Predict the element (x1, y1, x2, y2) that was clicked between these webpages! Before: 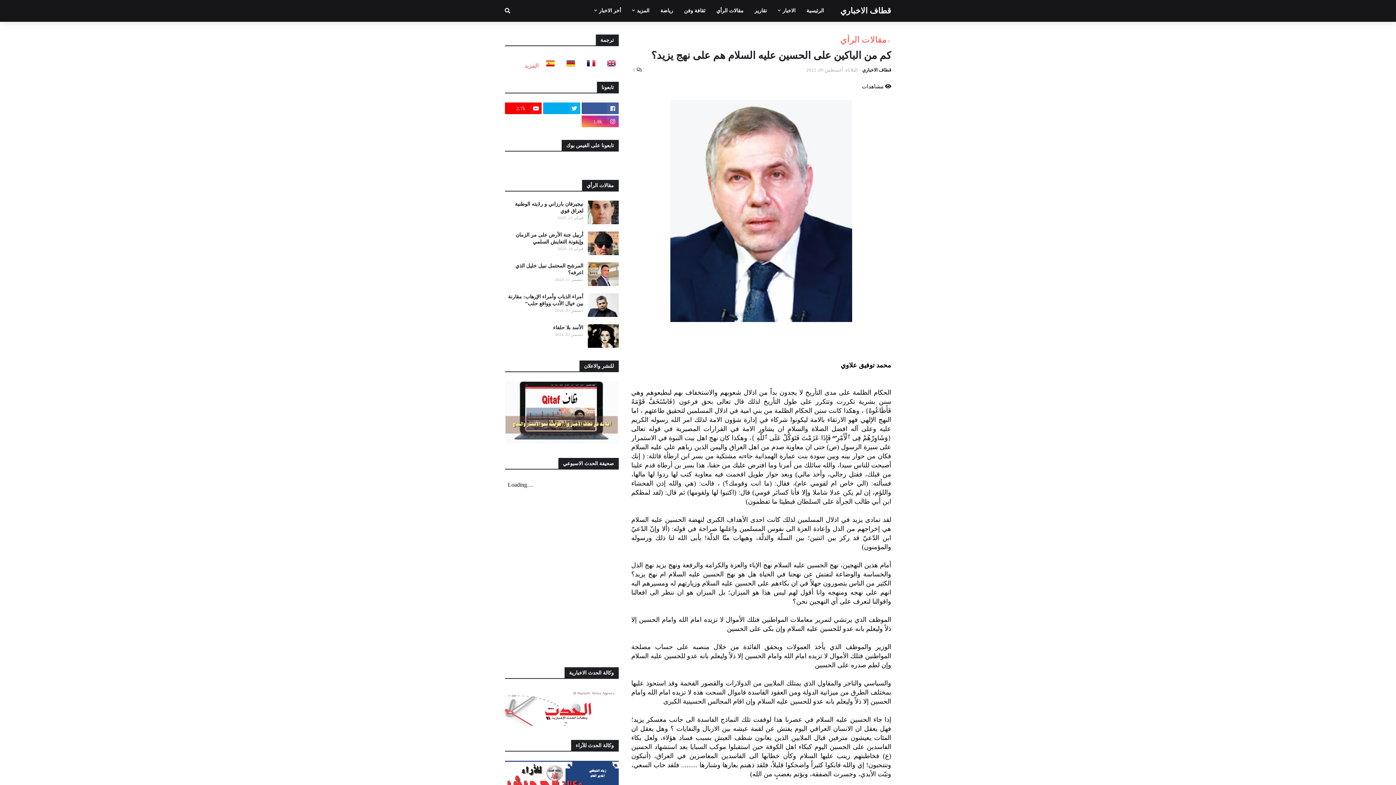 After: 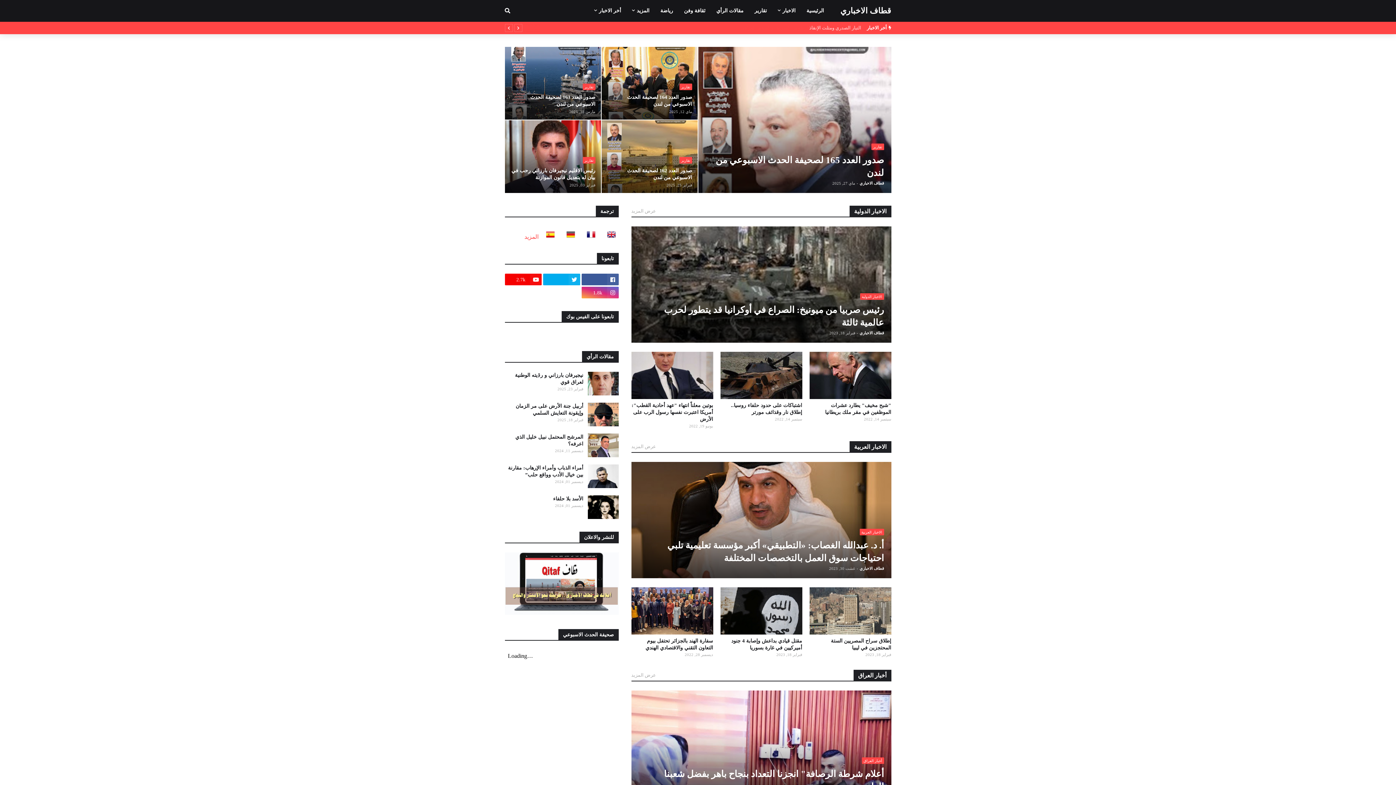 Action: label: الاخبار bbox: (772, 0, 801, 21)